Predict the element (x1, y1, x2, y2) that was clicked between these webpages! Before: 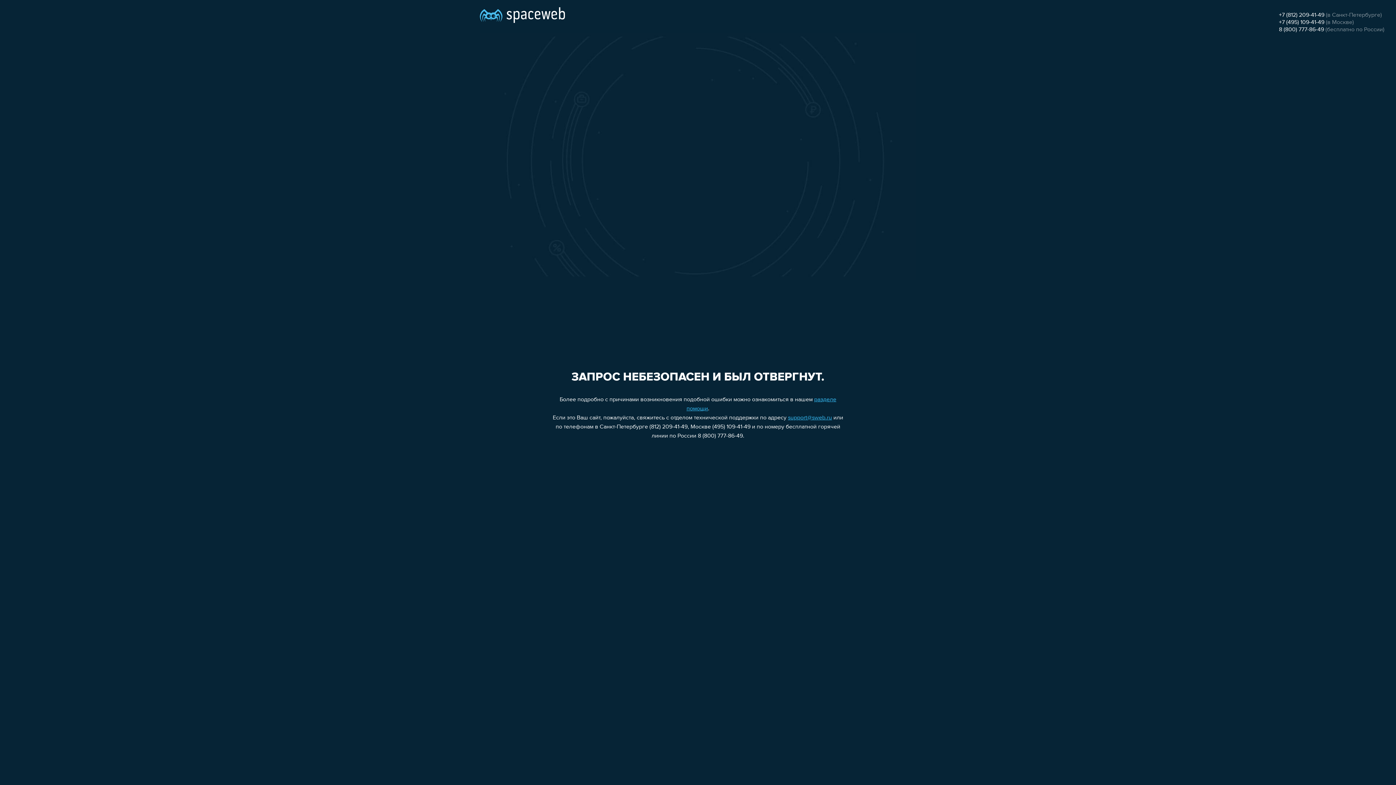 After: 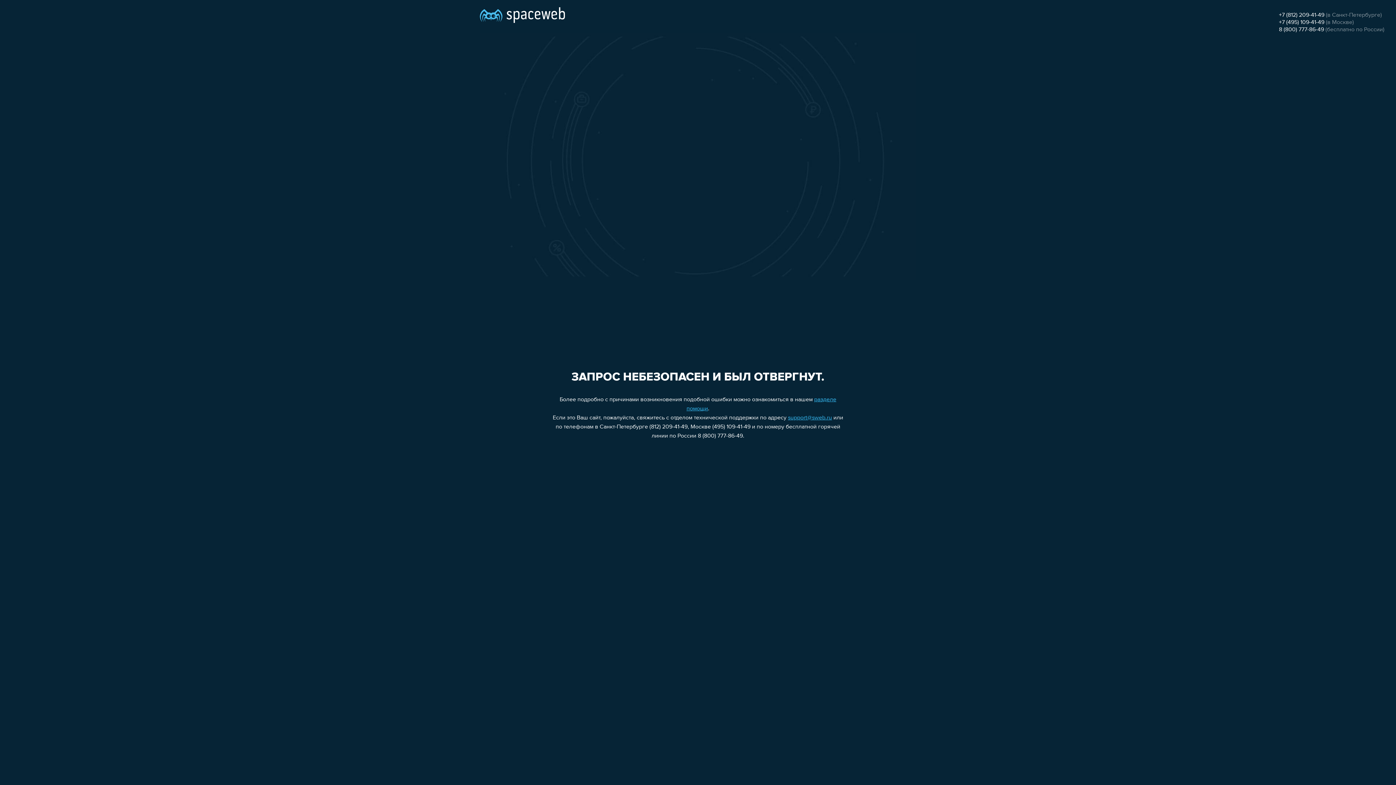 Action: bbox: (1279, 26, 1324, 32) label: 8 (800) 777-86-49